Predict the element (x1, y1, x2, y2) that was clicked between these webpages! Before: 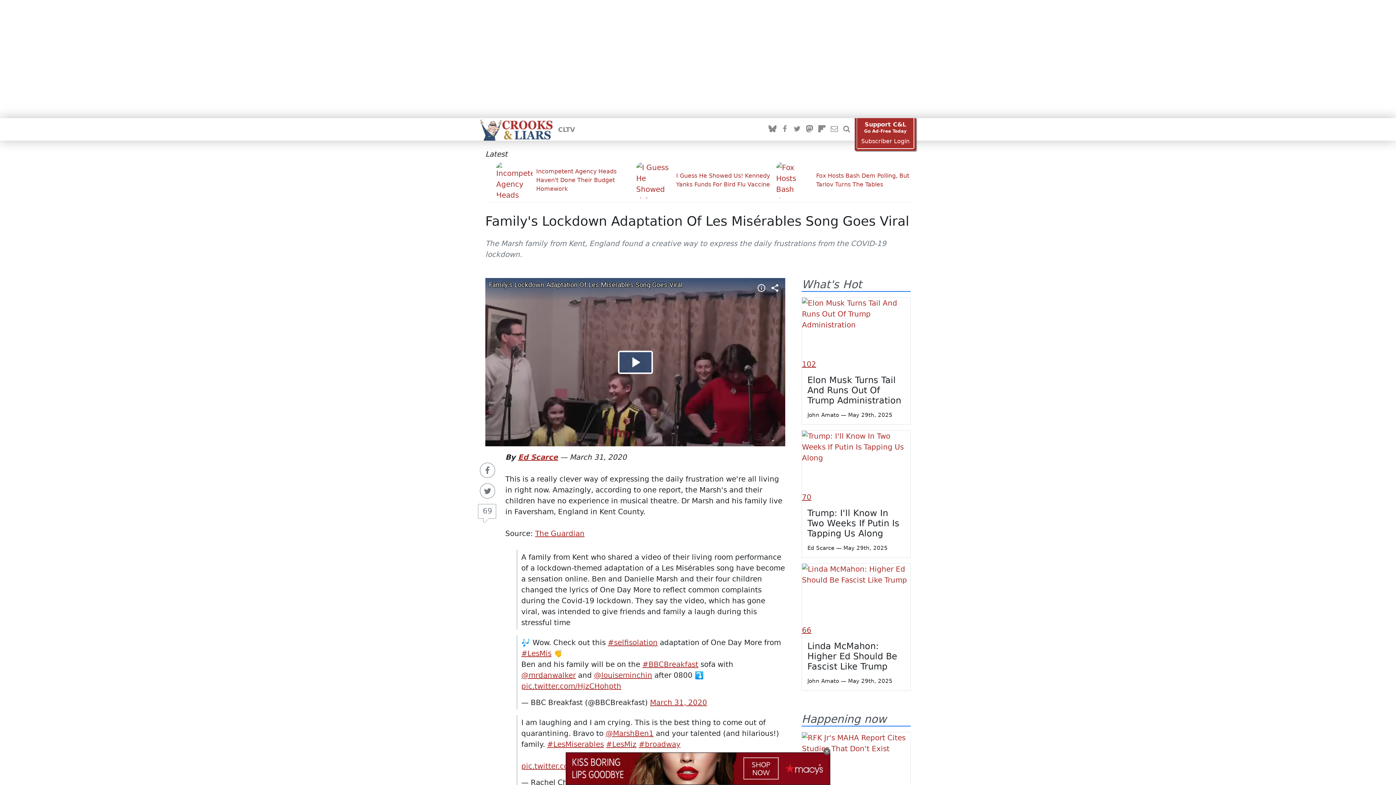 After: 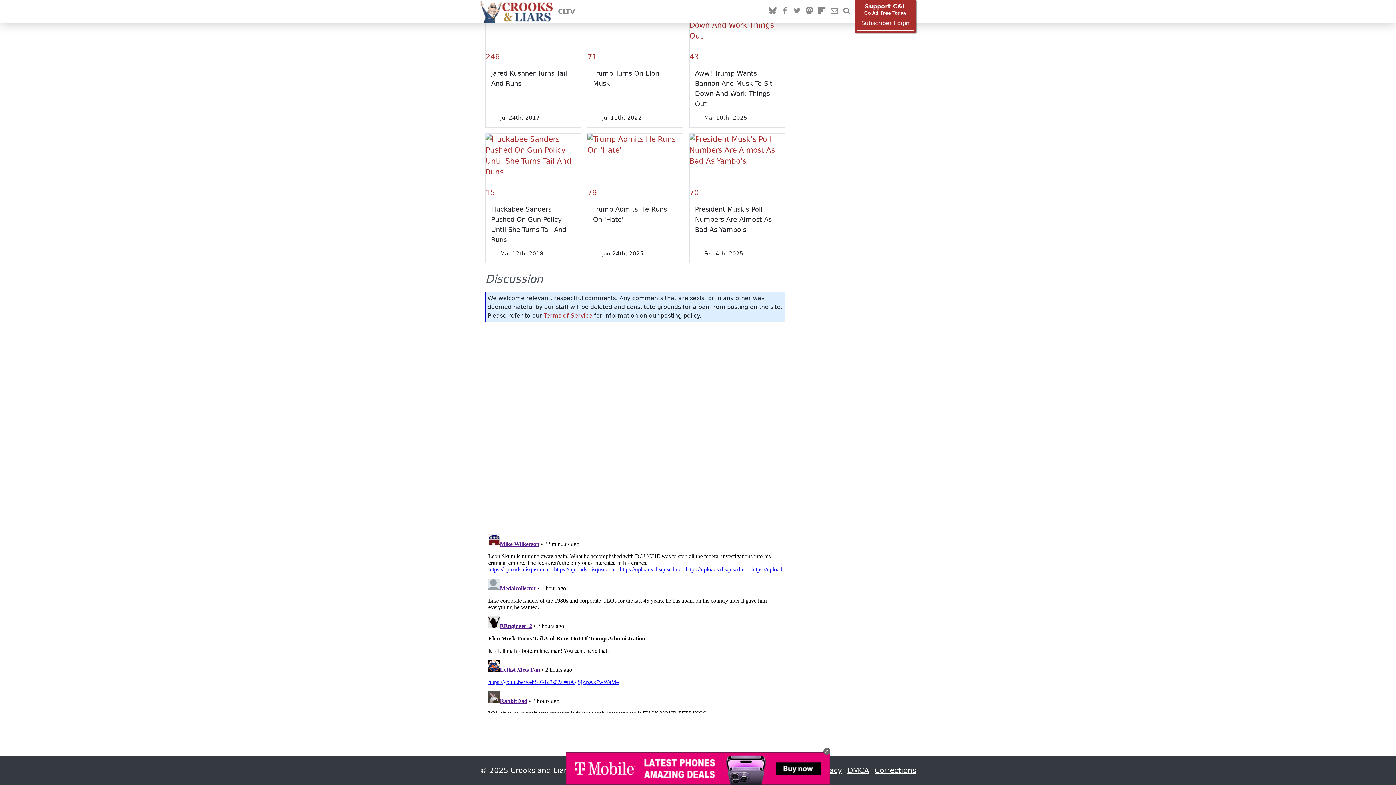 Action: label: 102 bbox: (802, 358, 910, 369)